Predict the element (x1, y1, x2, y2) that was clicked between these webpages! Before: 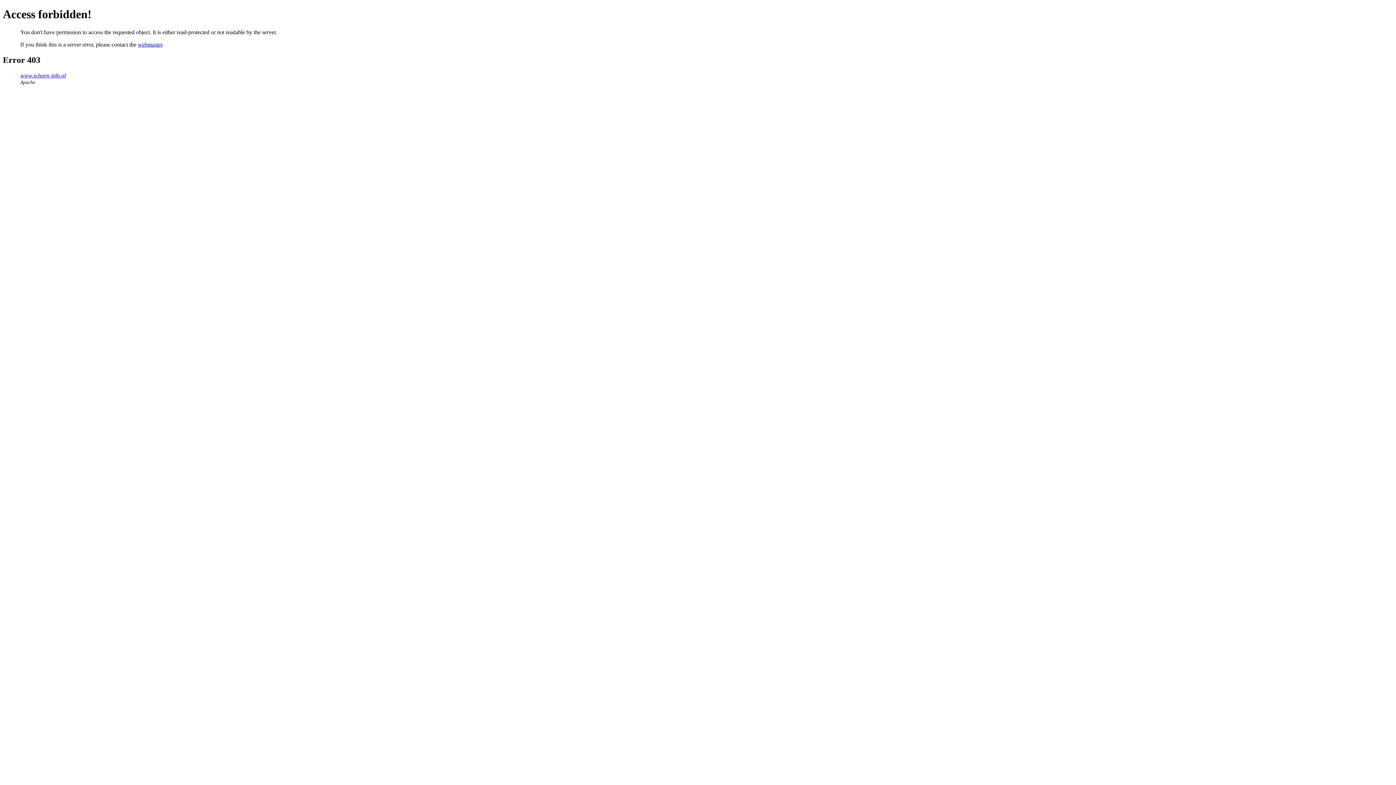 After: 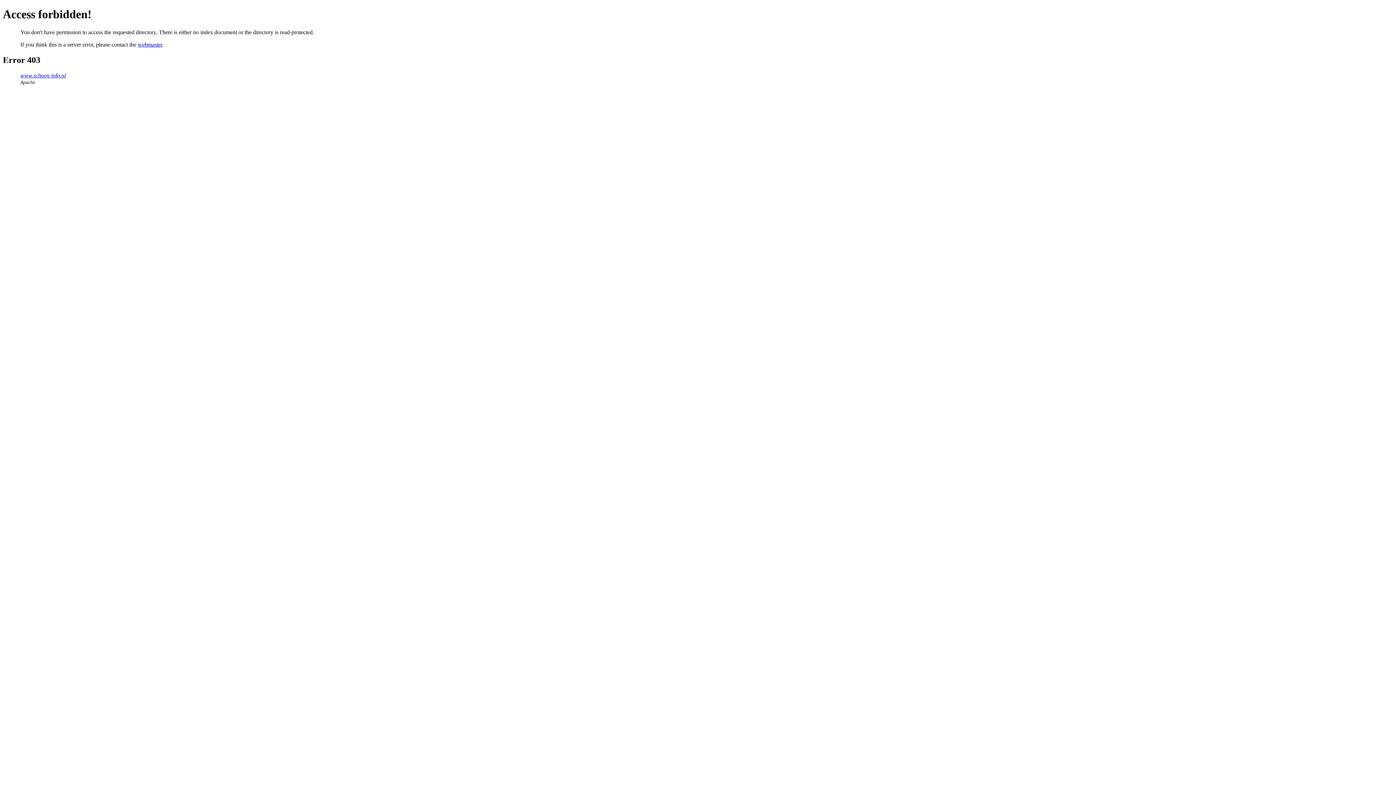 Action: label: www.schoen-info.nl bbox: (20, 72, 65, 78)